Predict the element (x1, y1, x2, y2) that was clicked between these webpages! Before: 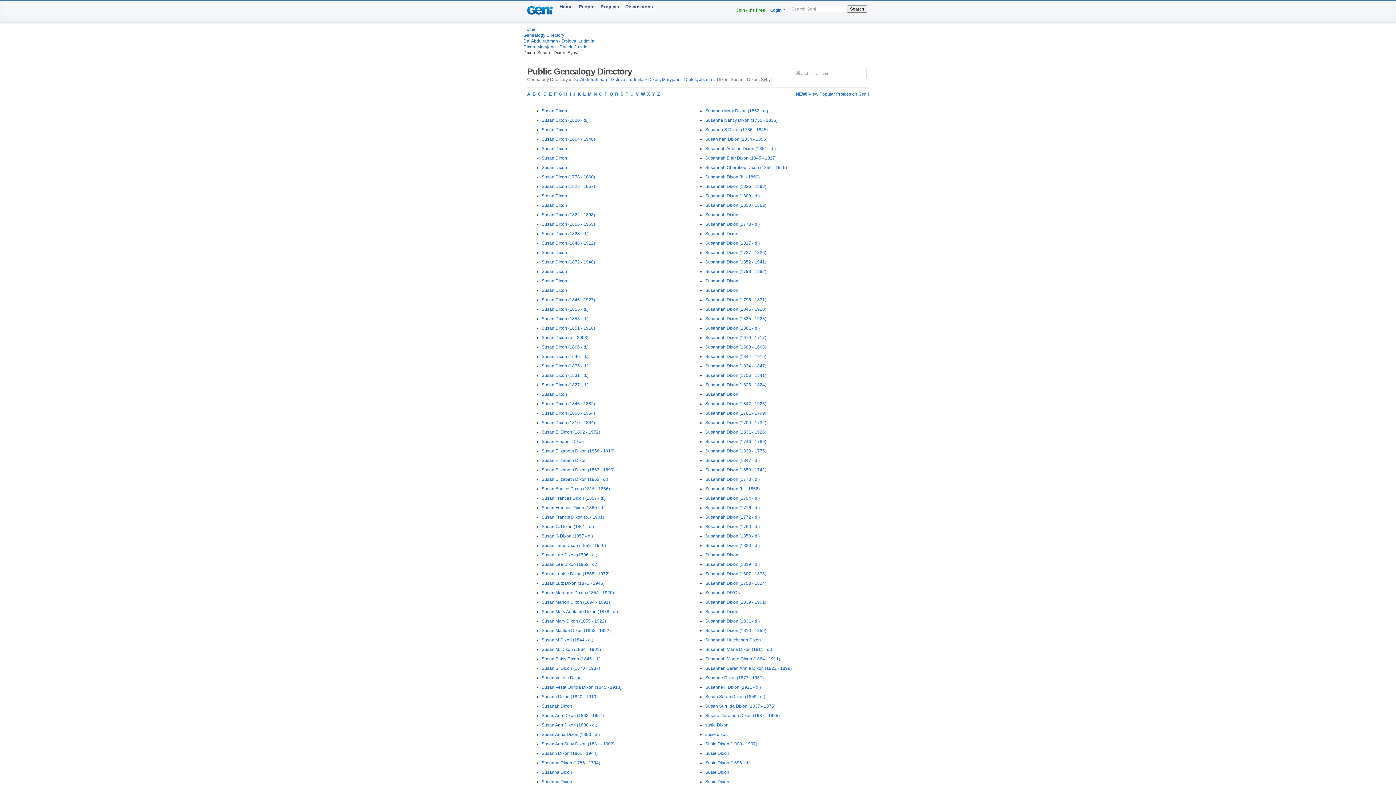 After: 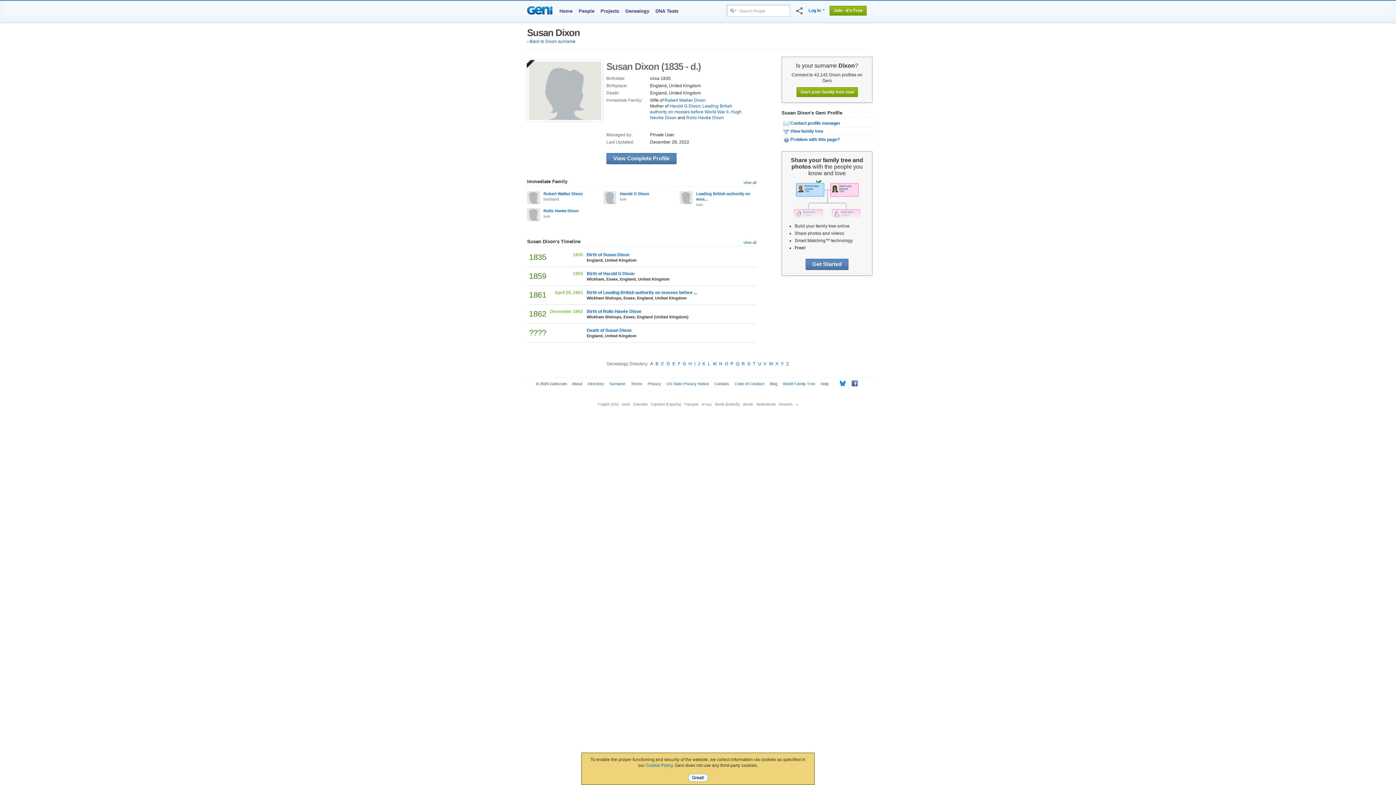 Action: bbox: (541, 373, 588, 378) label: Susan Dixon (1831 - d.)